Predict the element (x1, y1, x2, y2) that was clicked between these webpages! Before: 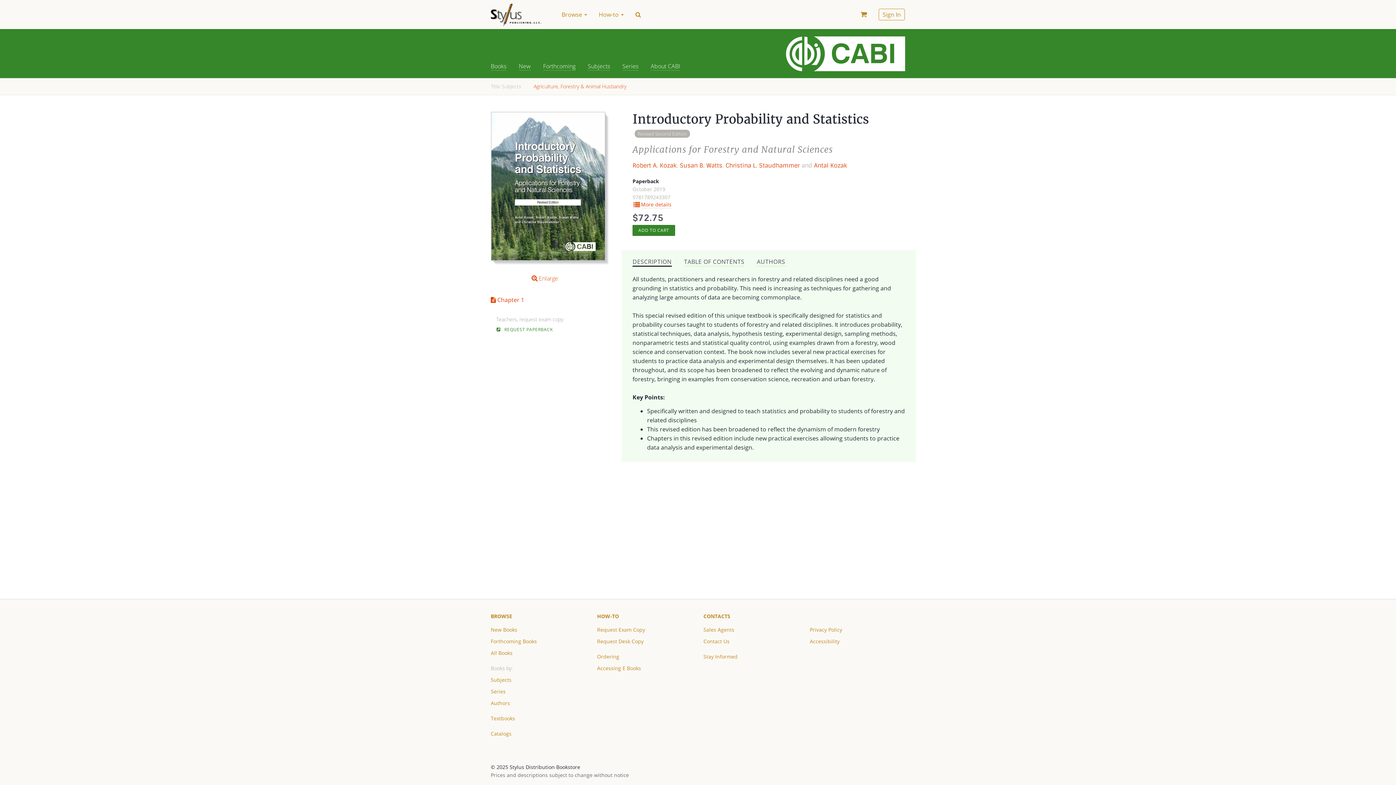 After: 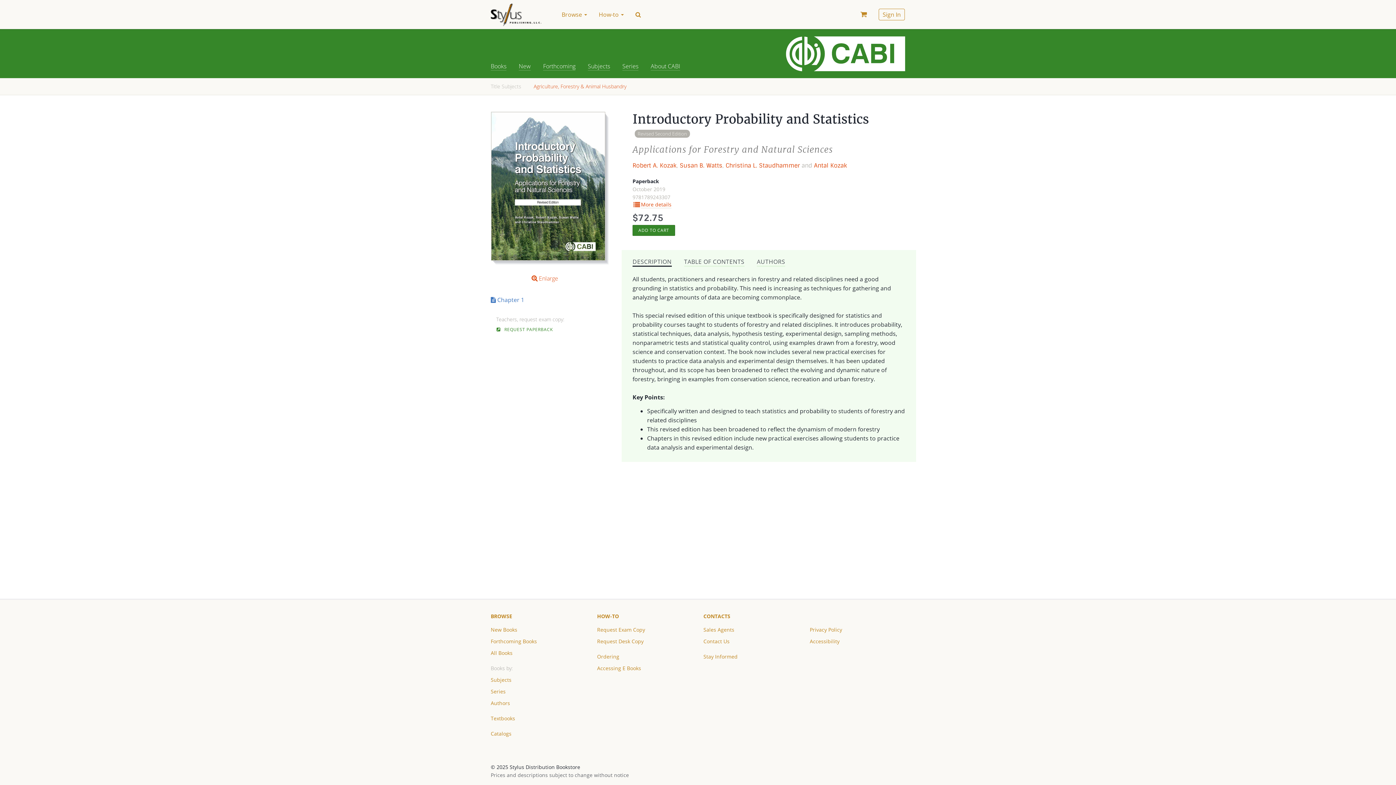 Action: label:  Chapter 1 bbox: (490, 294, 524, 305)